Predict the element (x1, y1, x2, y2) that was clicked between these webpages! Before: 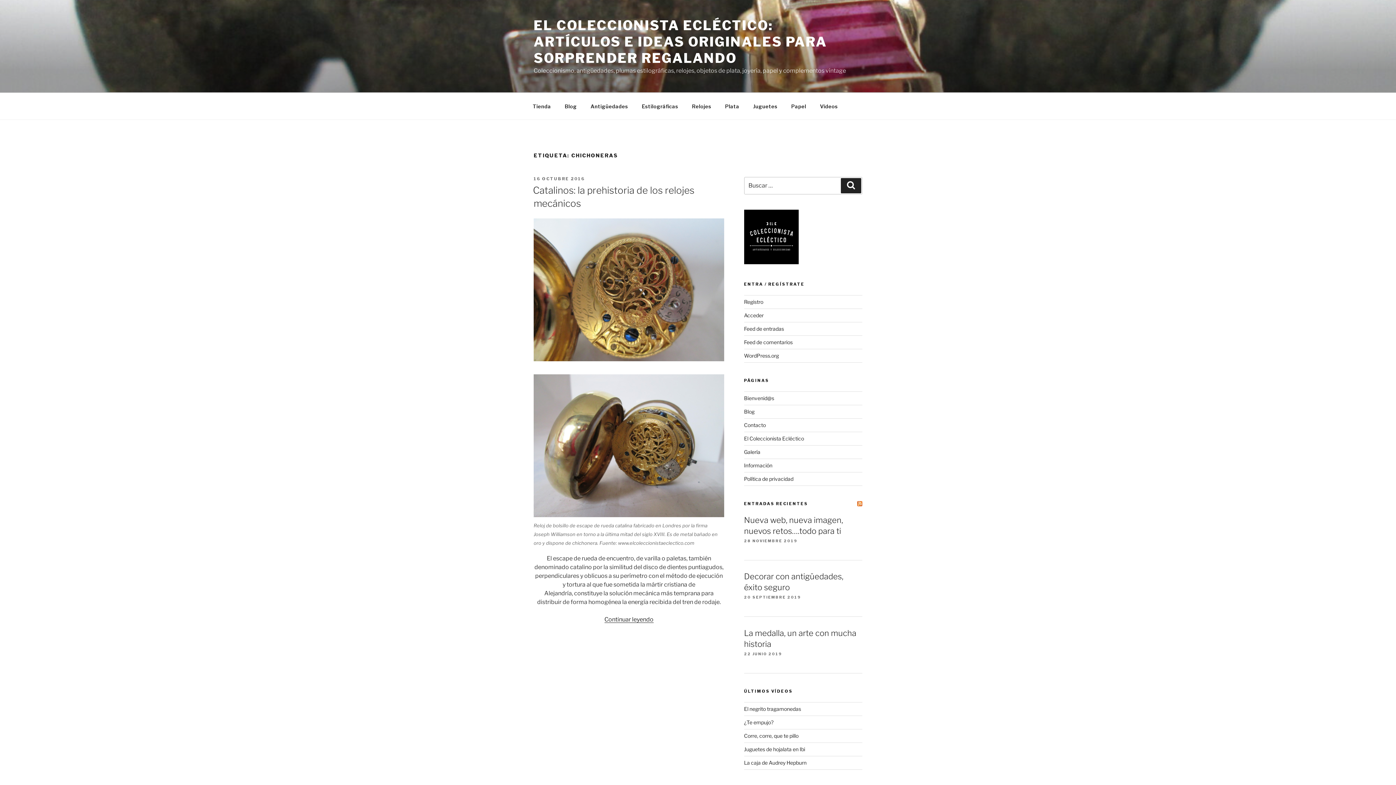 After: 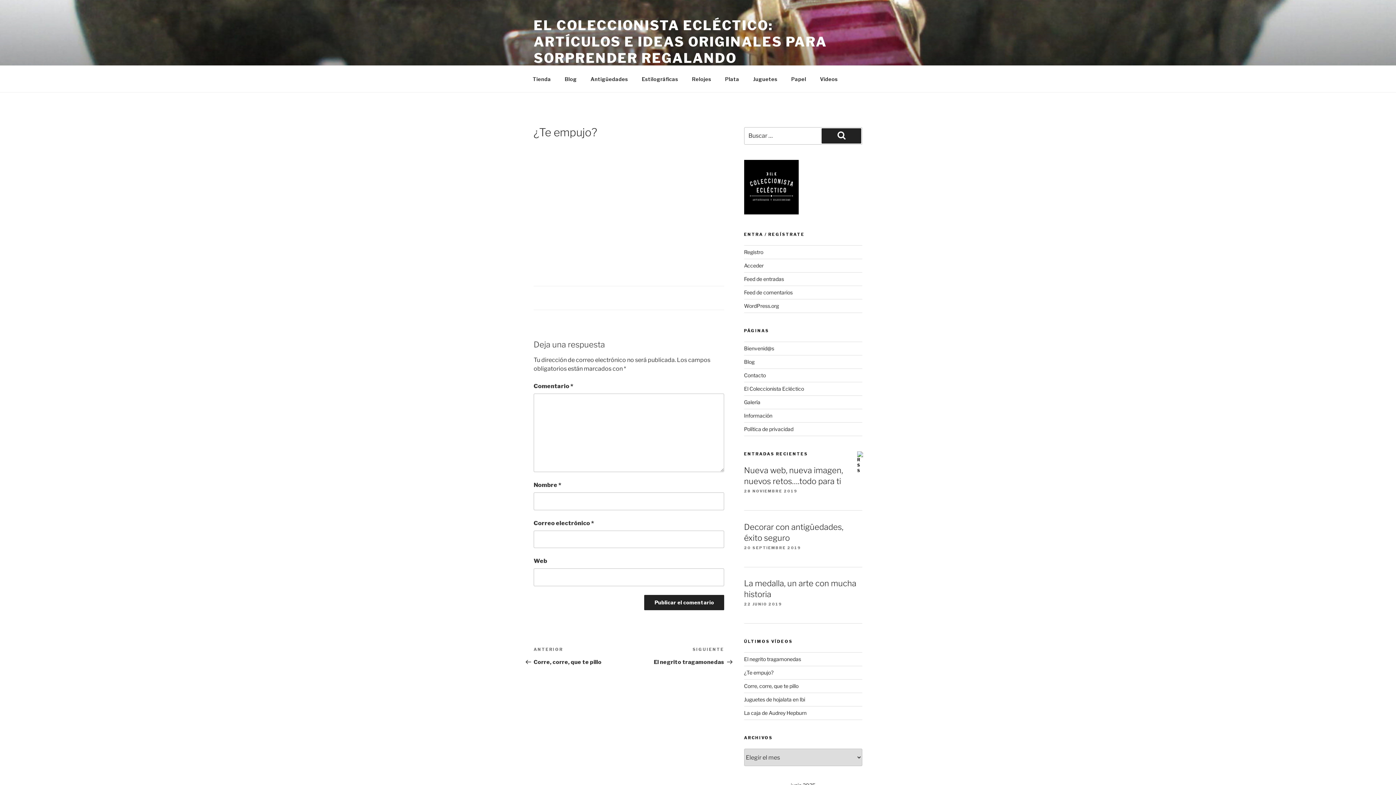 Action: label: ¿Te empujo? bbox: (744, 719, 773, 725)